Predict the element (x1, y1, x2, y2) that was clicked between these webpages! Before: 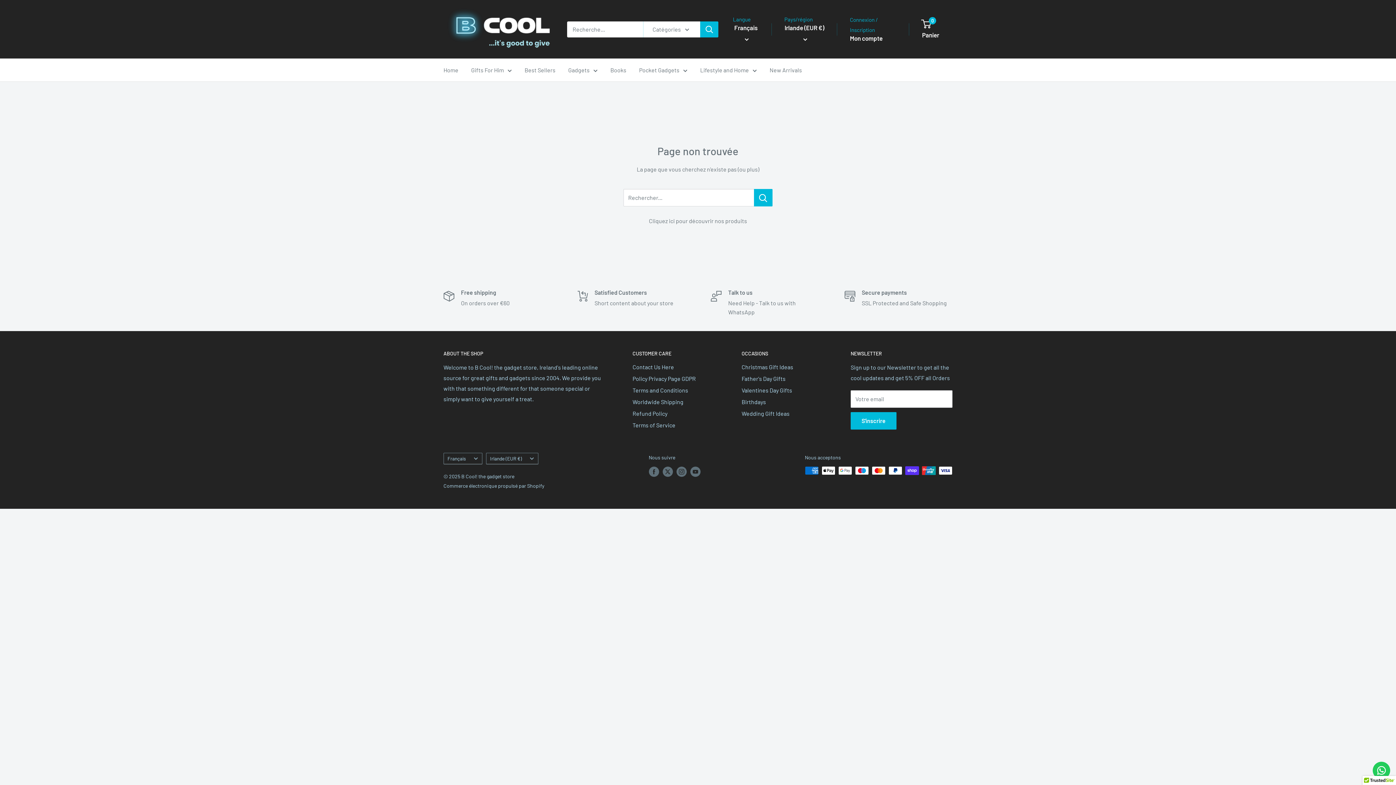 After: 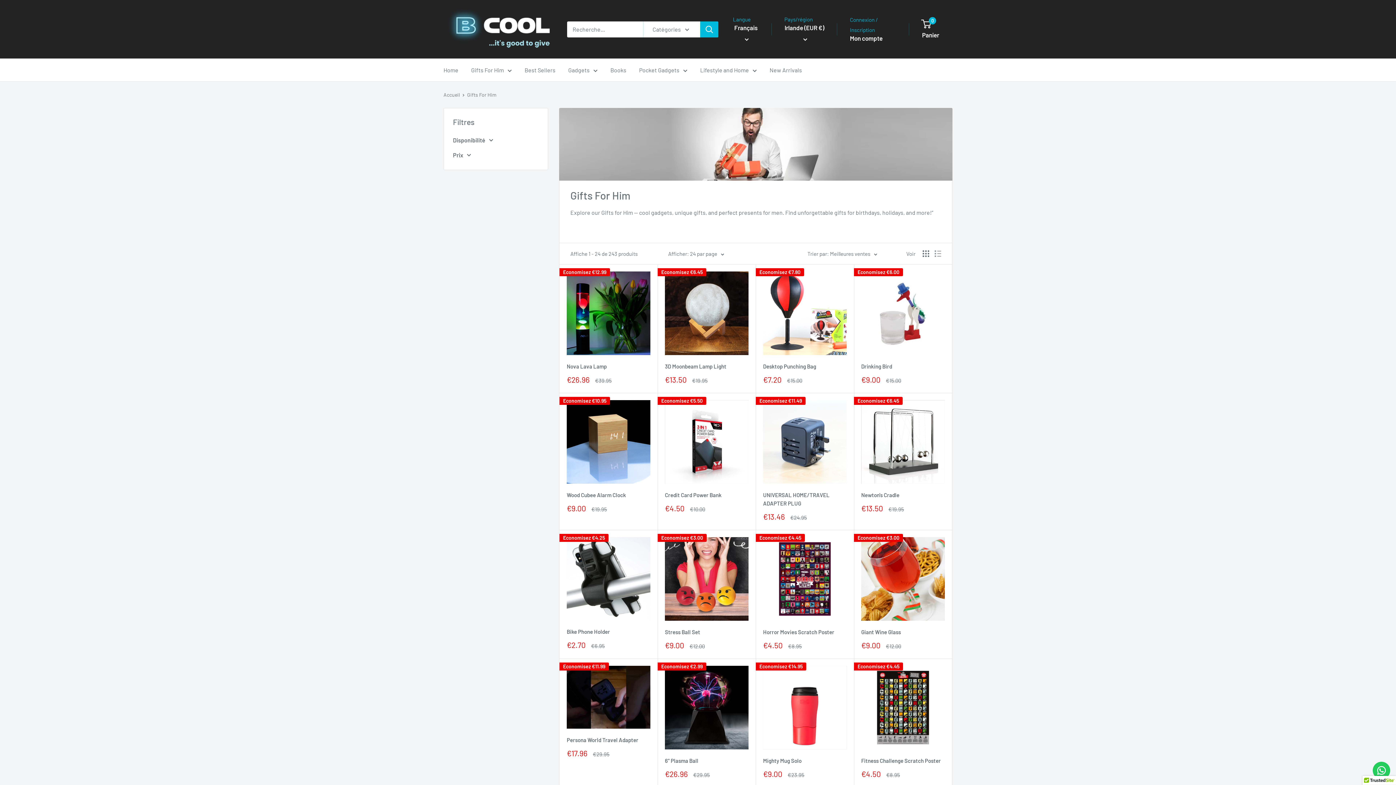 Action: label: Gifts For Him bbox: (471, 64, 512, 75)